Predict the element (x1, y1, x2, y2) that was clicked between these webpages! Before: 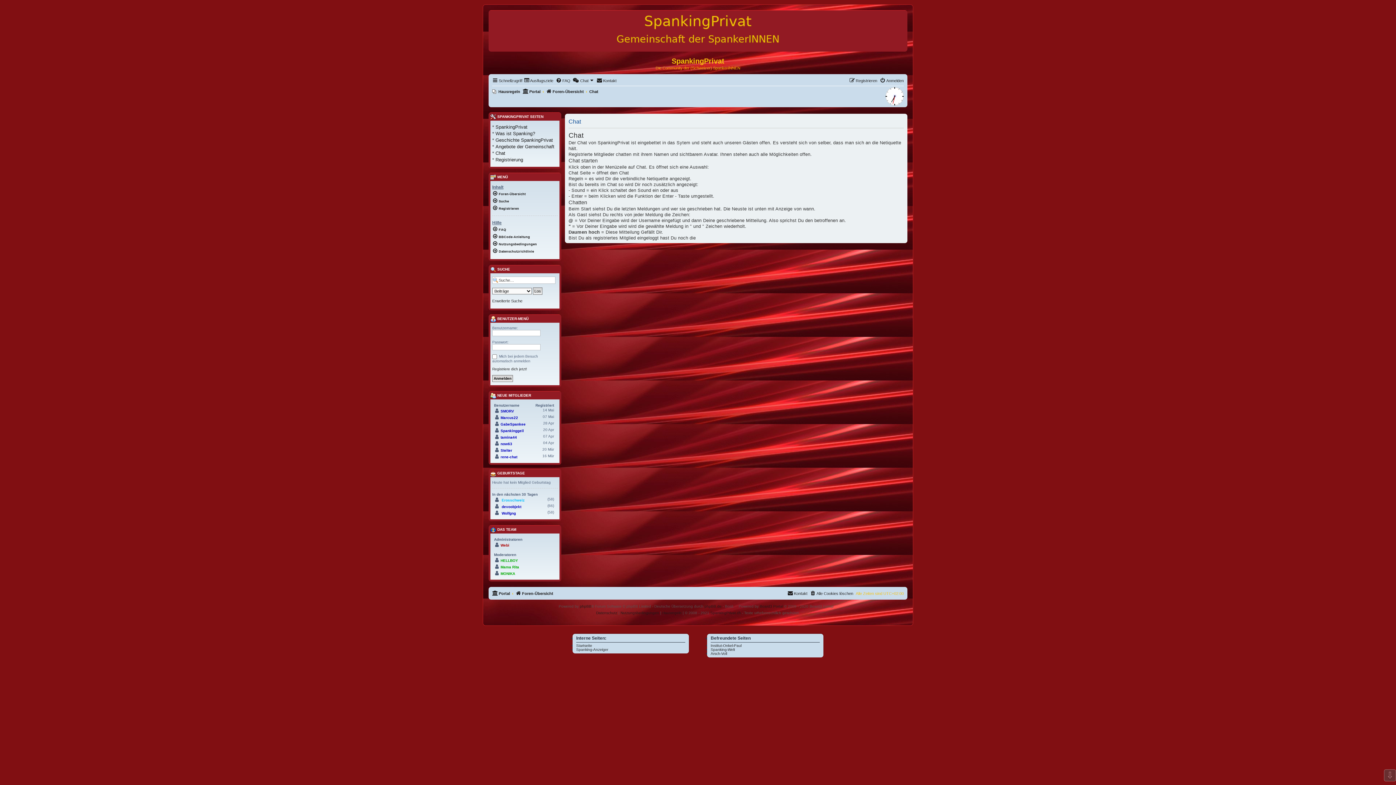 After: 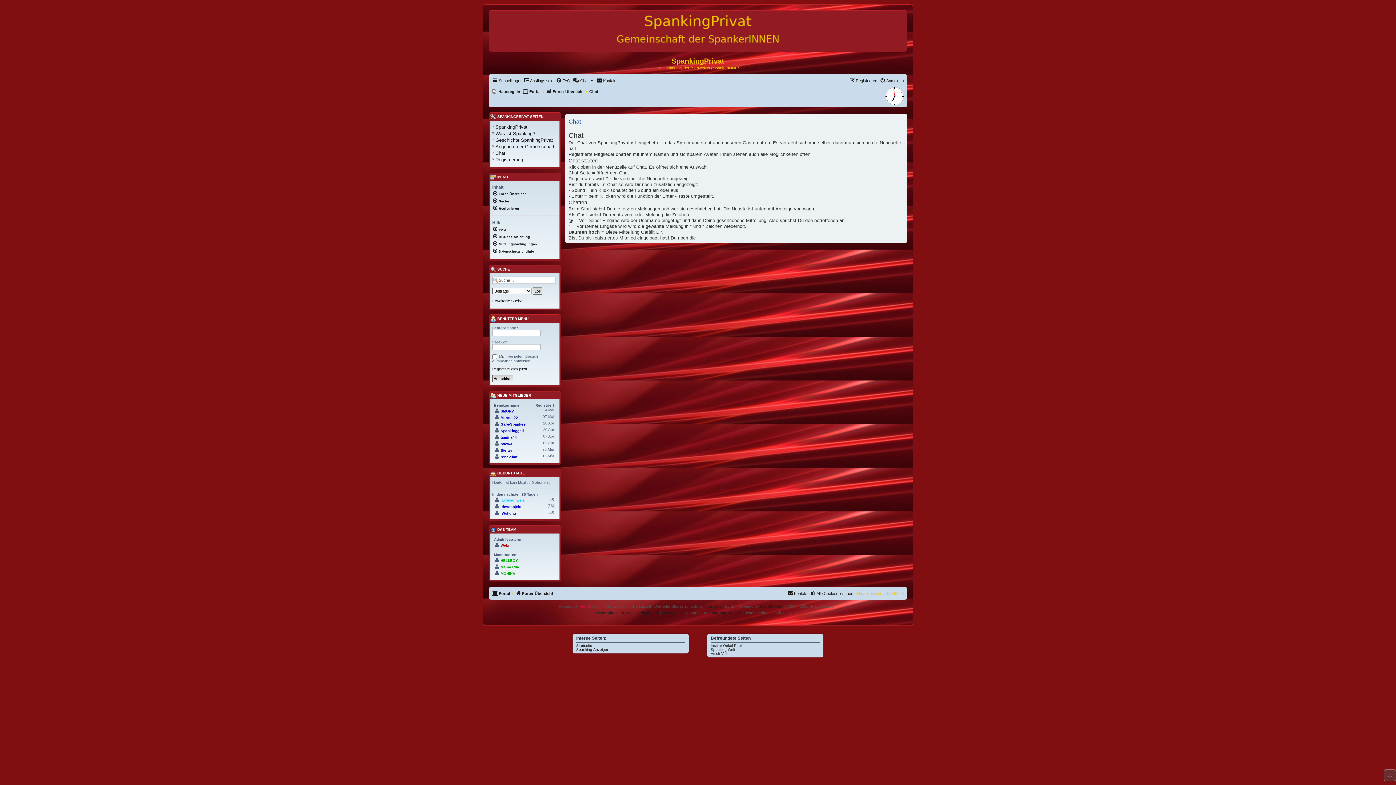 Action: bbox: (580, 603, 591, 610) label: phpBB